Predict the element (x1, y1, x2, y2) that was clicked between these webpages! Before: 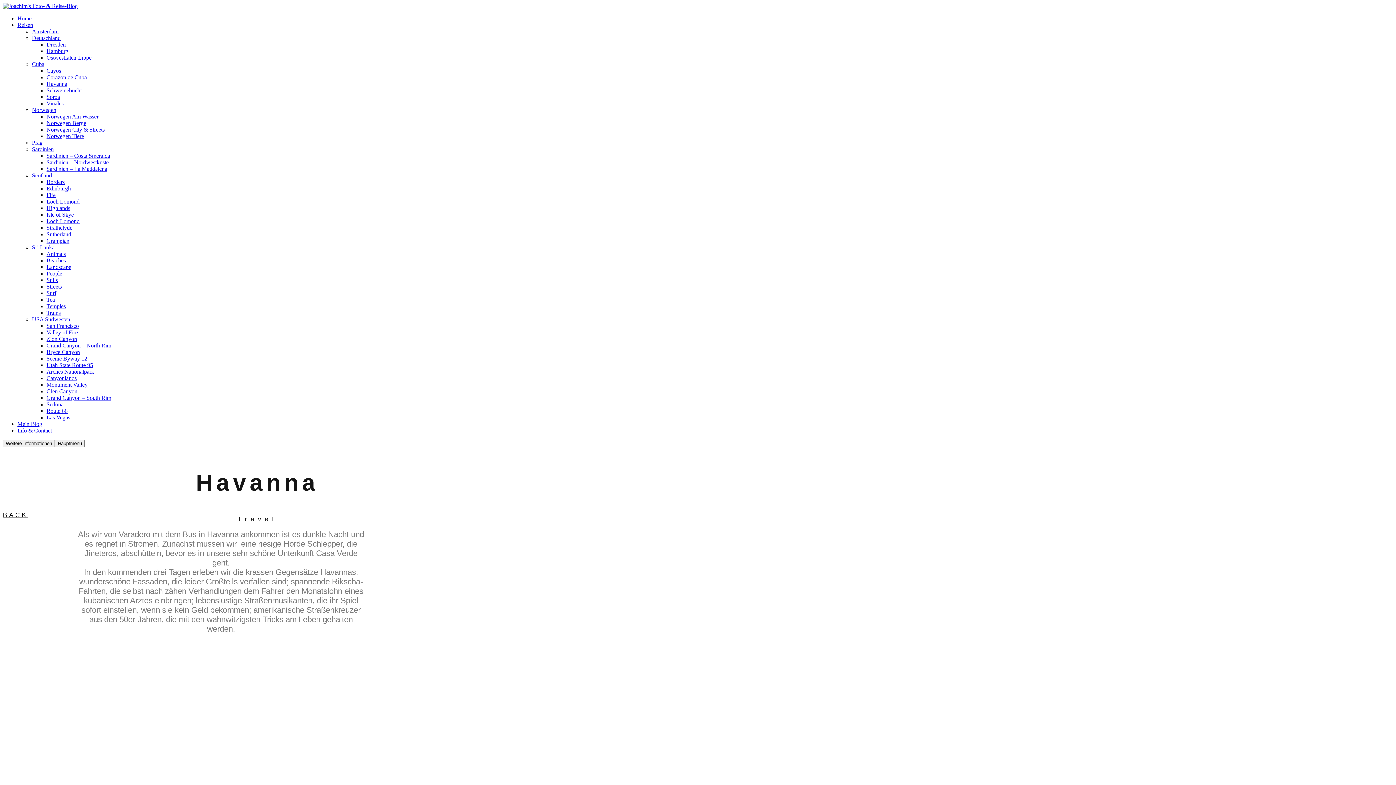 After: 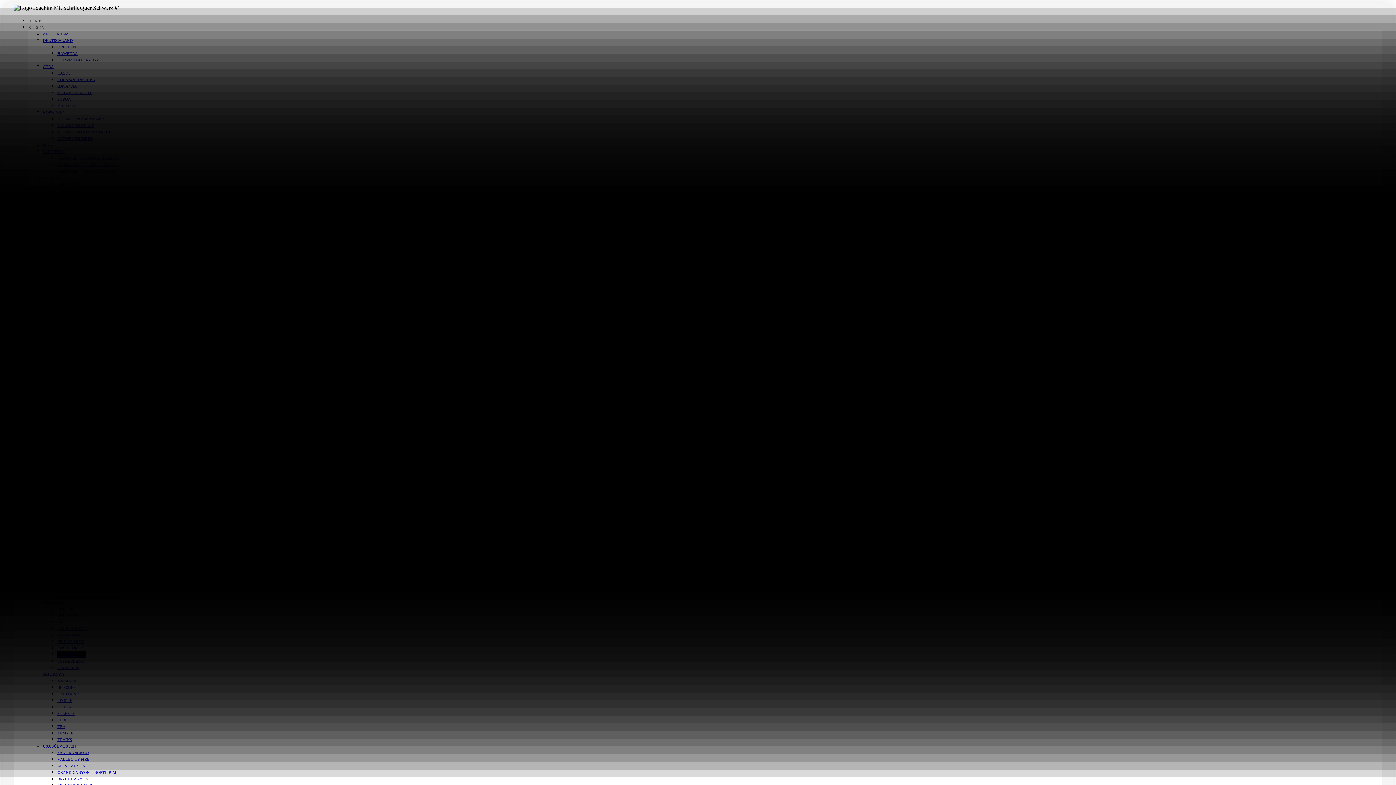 Action: bbox: (46, 224, 72, 230) label: Strathclyde